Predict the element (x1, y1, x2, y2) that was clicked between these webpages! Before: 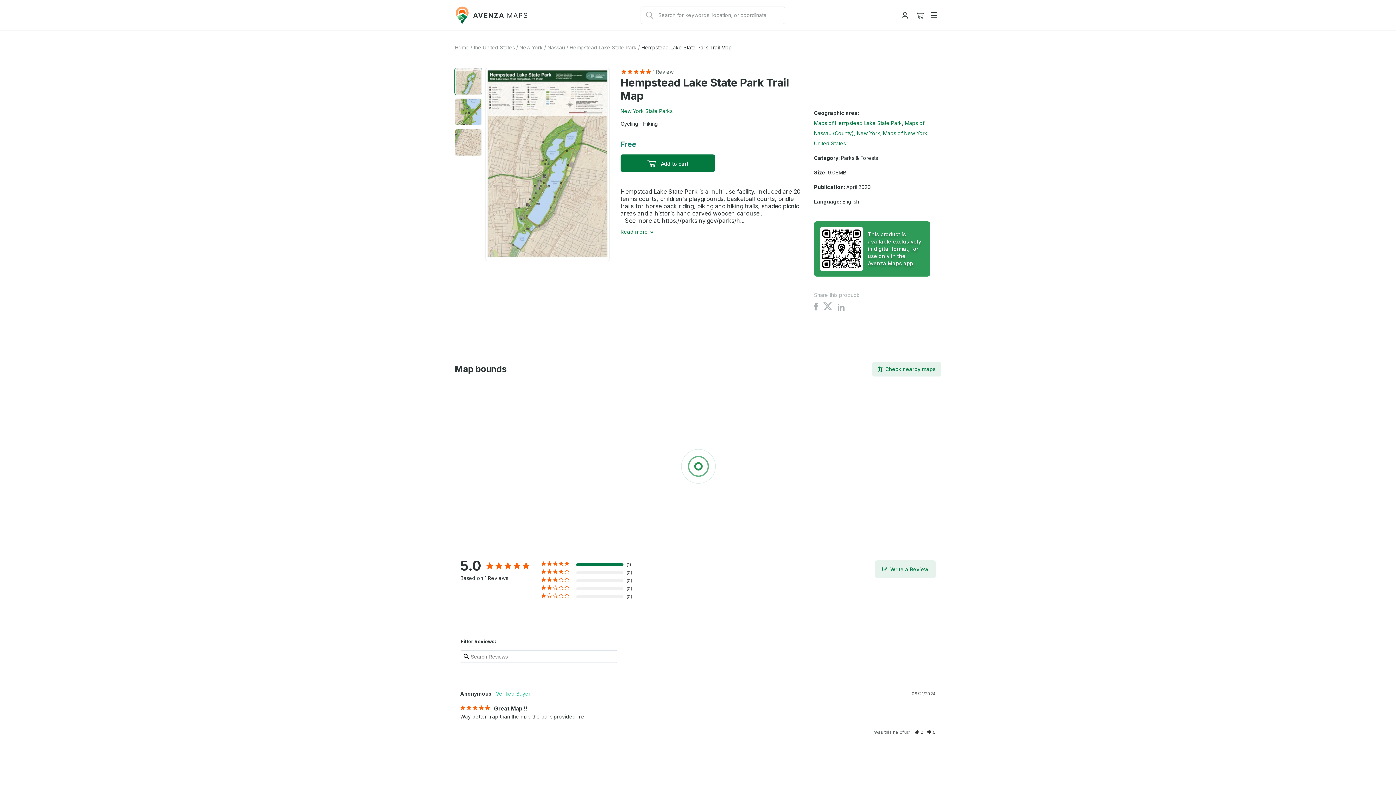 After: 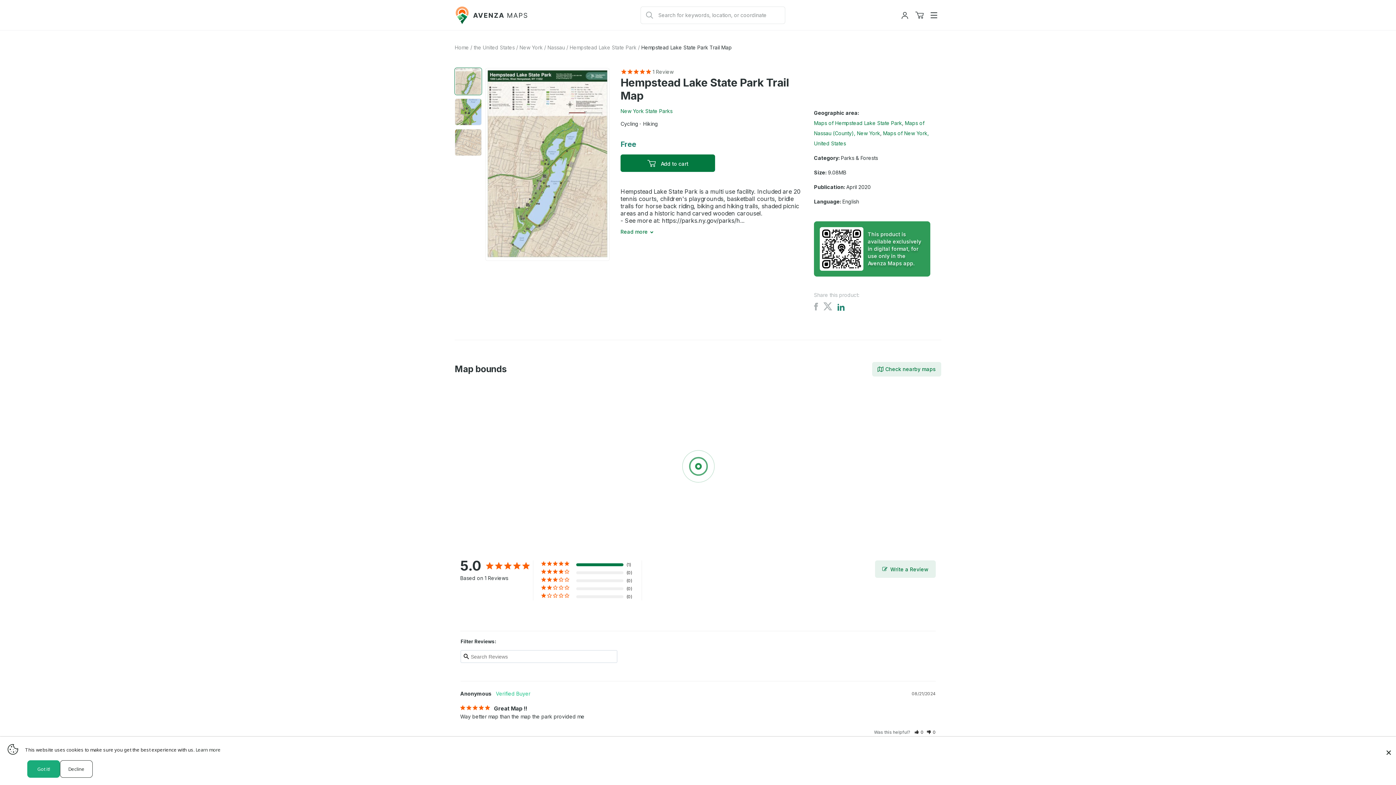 Action: bbox: (837, 305, 844, 312) label: Share on LinkedIn